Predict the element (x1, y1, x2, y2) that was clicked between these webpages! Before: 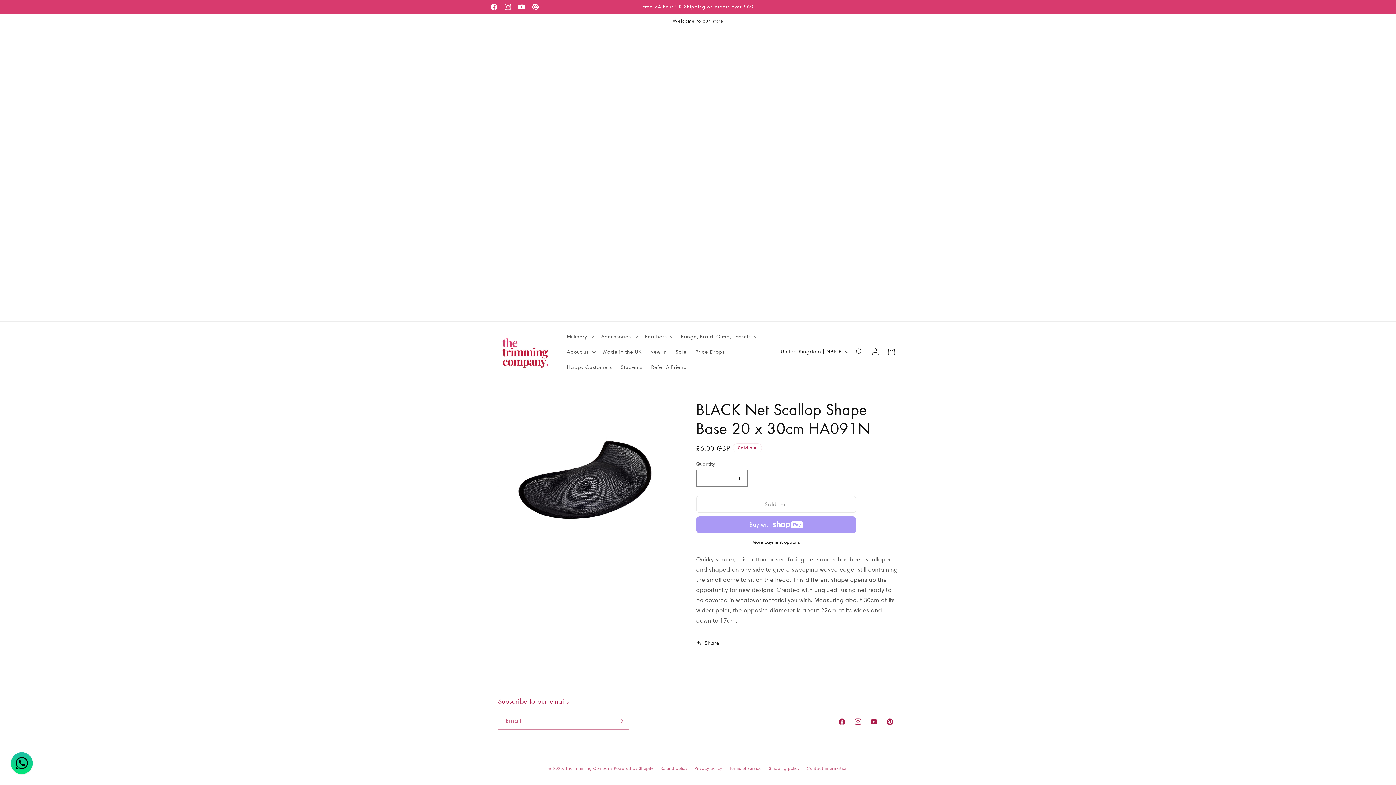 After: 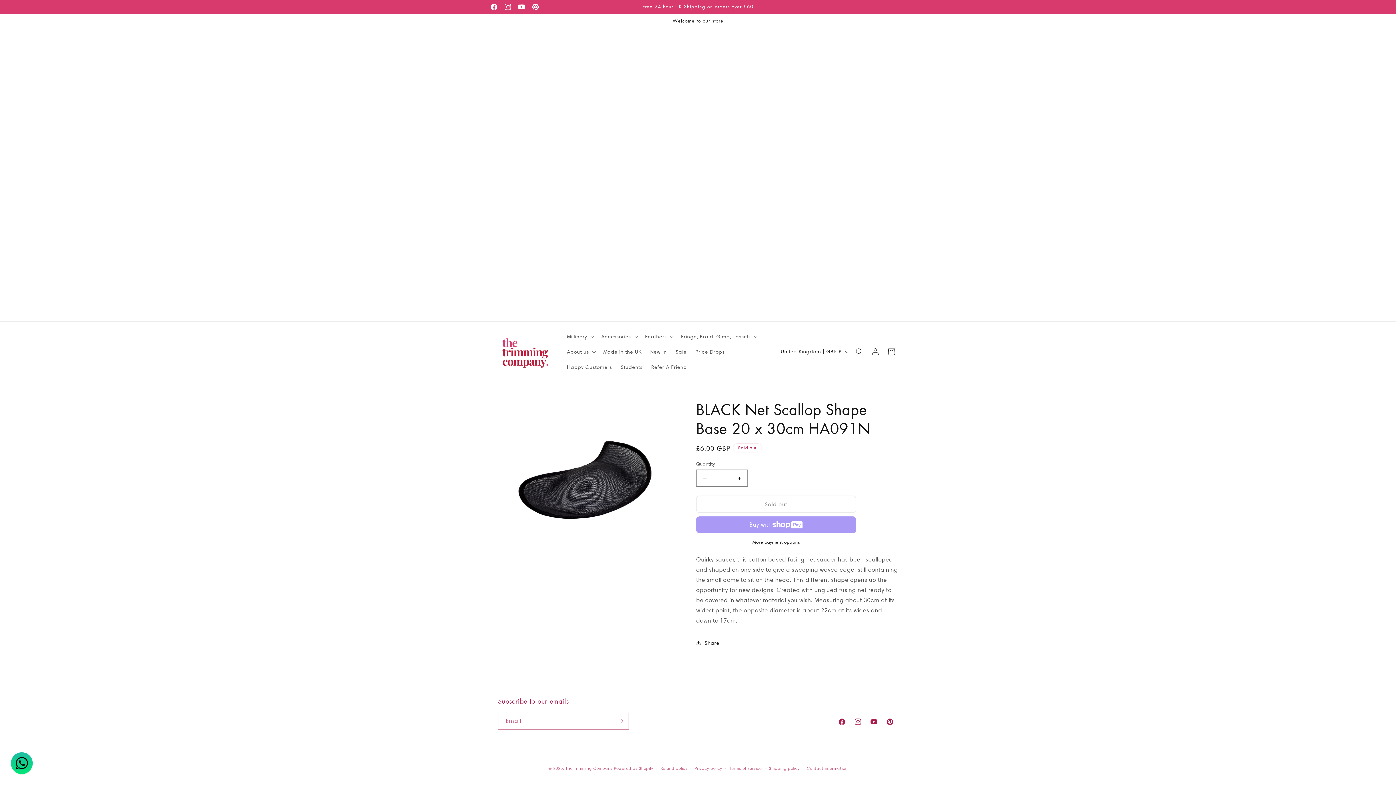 Action: label: More payment options bbox: (696, 539, 856, 545)